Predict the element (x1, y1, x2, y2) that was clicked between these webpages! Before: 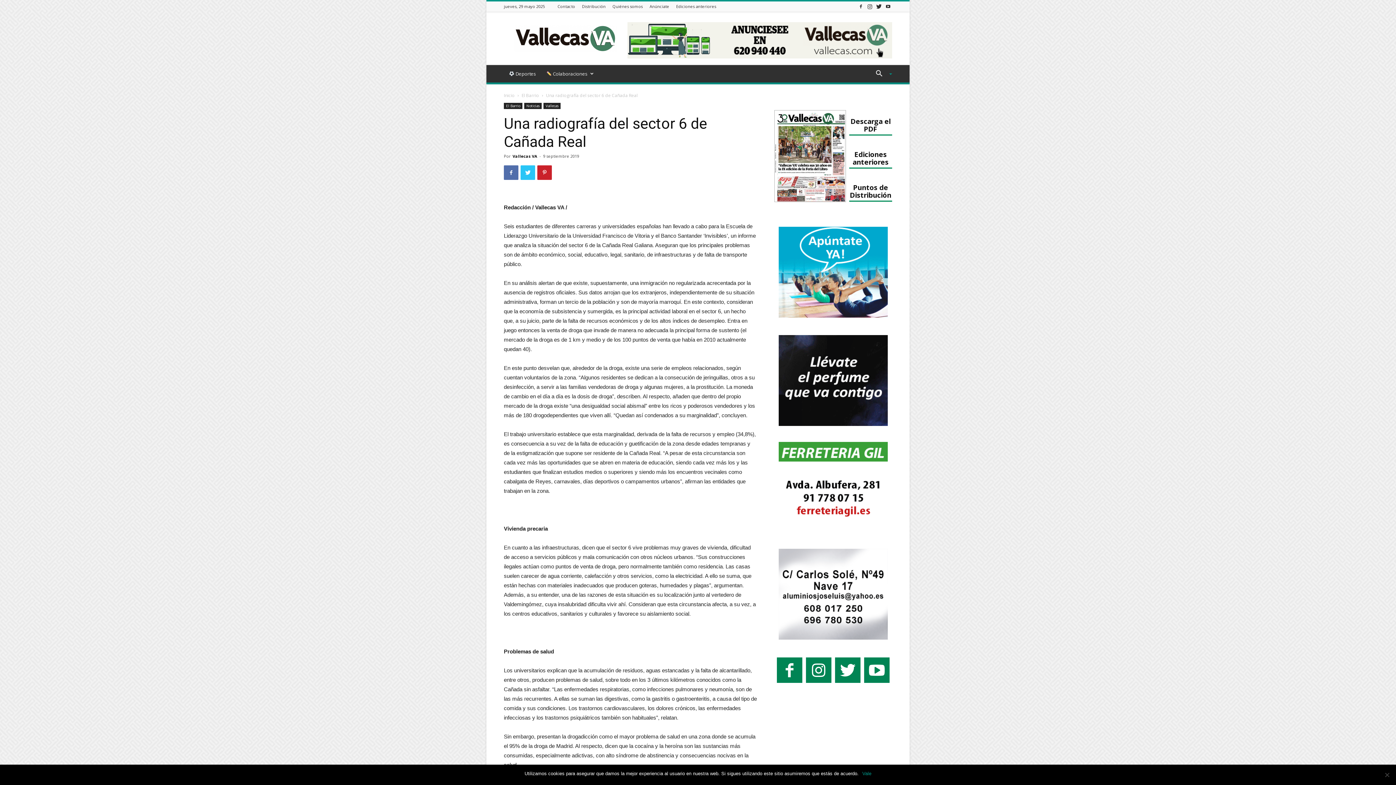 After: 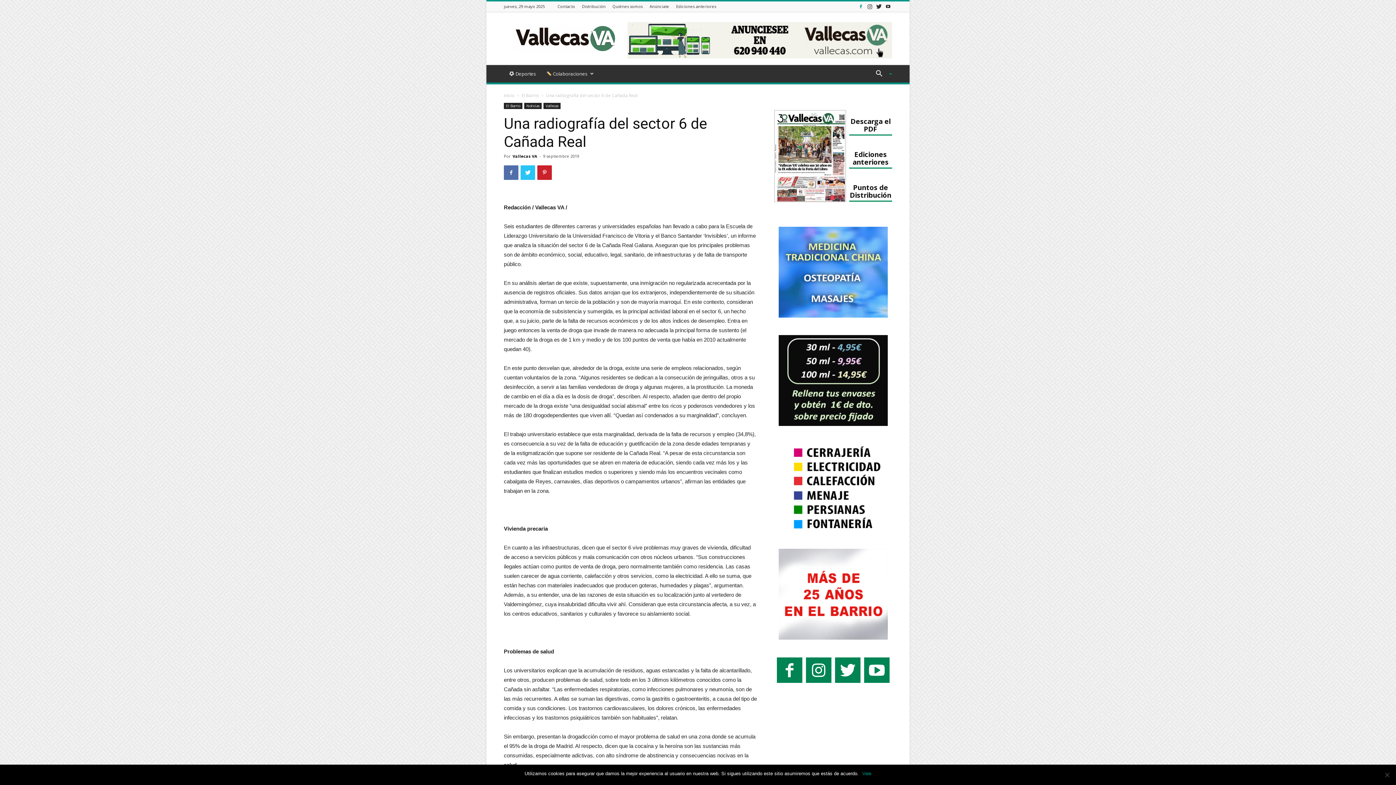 Action: bbox: (857, 1, 865, 11)